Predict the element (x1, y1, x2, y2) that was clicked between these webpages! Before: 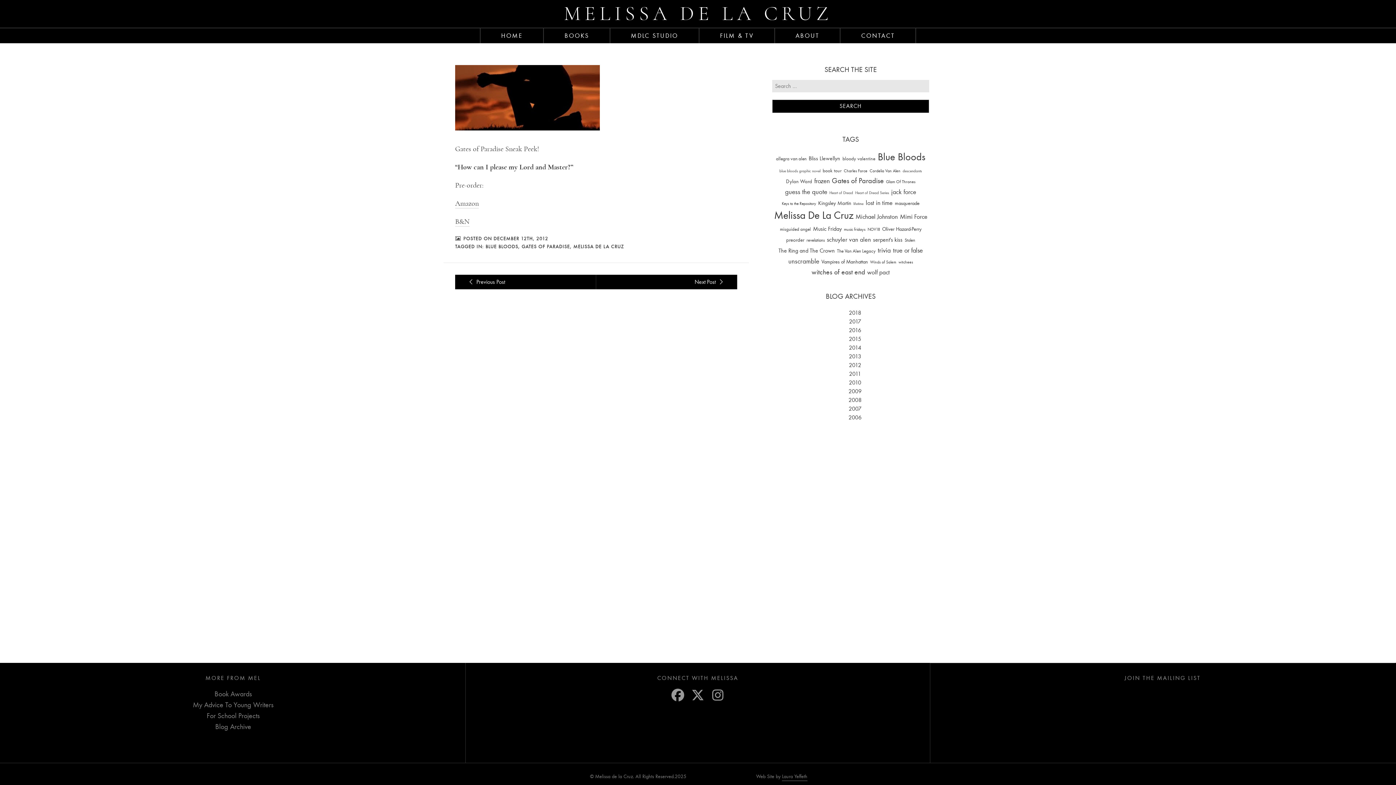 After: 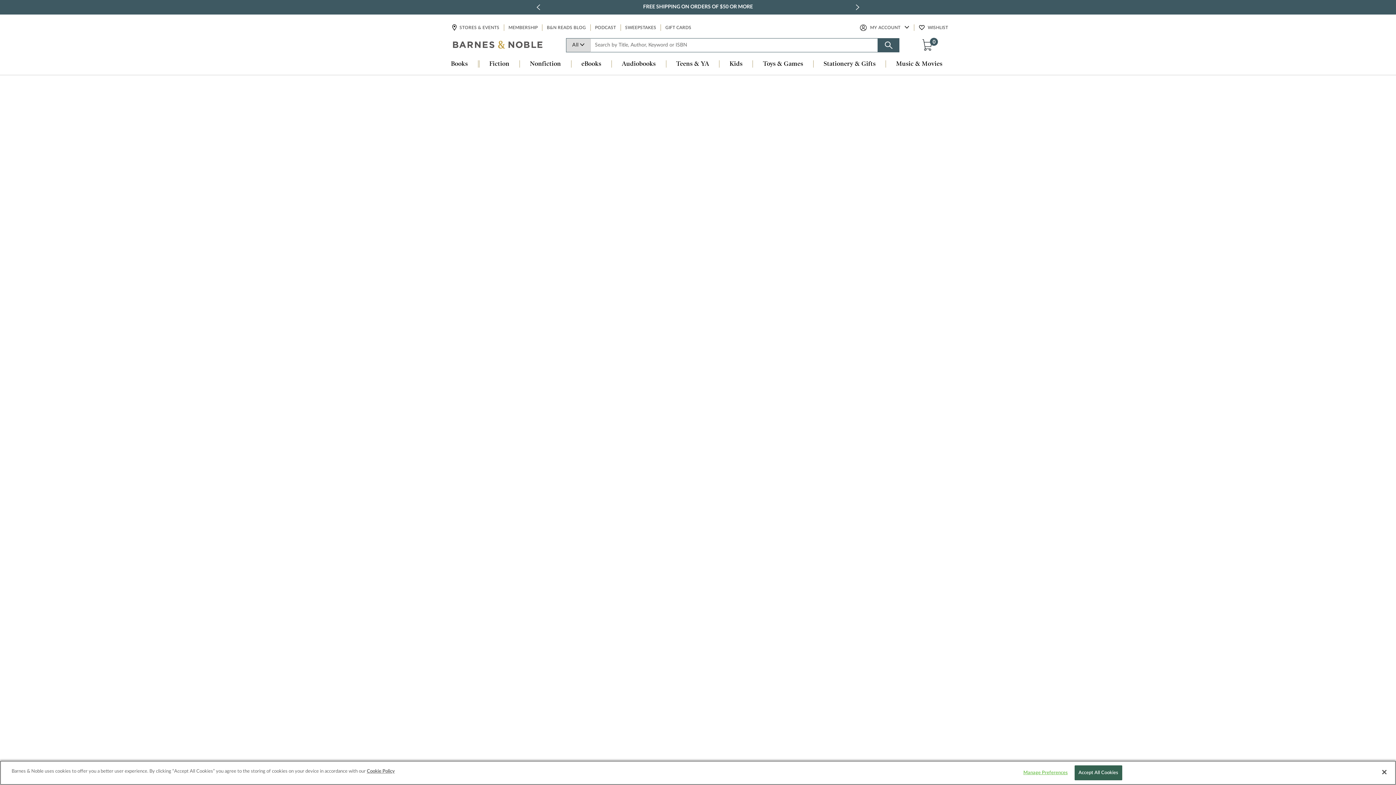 Action: bbox: (455, 217, 469, 226) label: B&N